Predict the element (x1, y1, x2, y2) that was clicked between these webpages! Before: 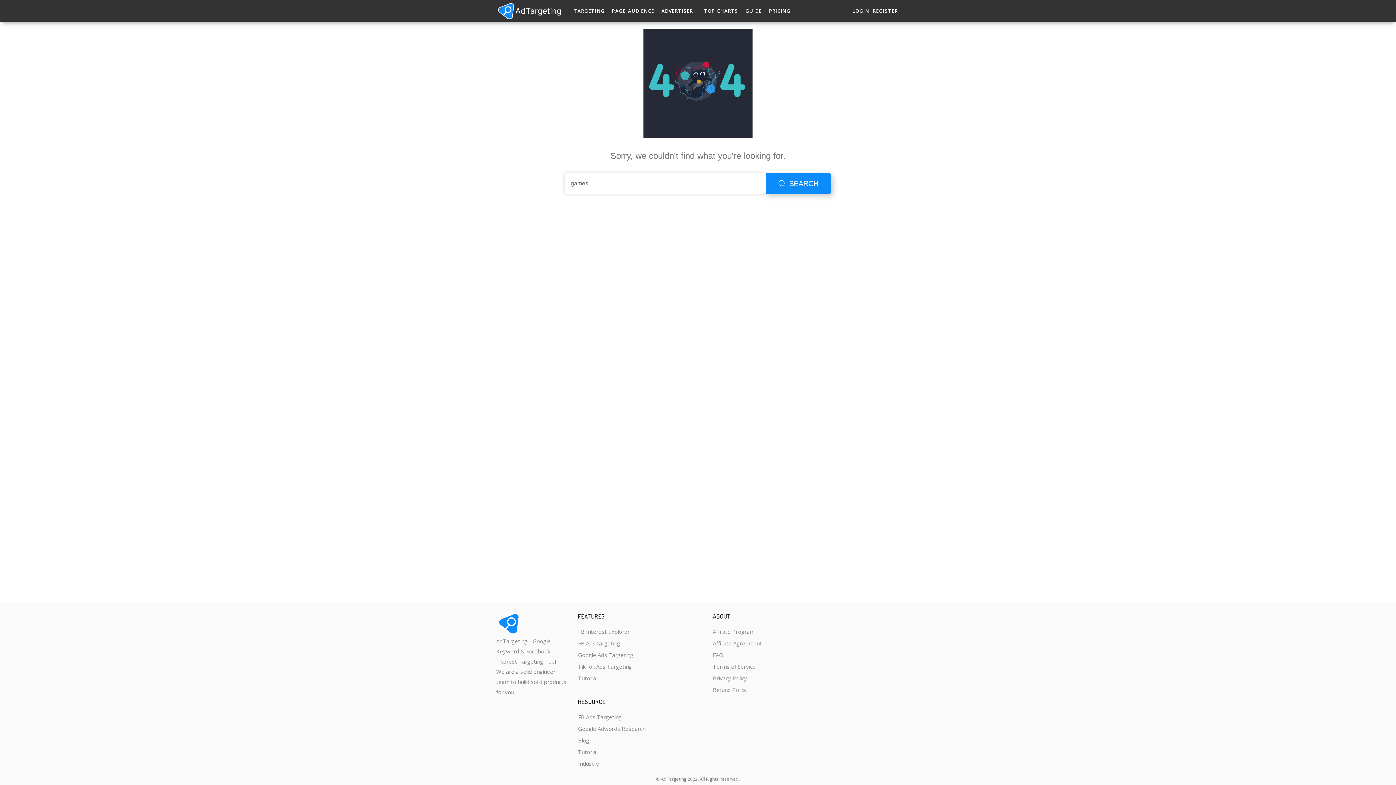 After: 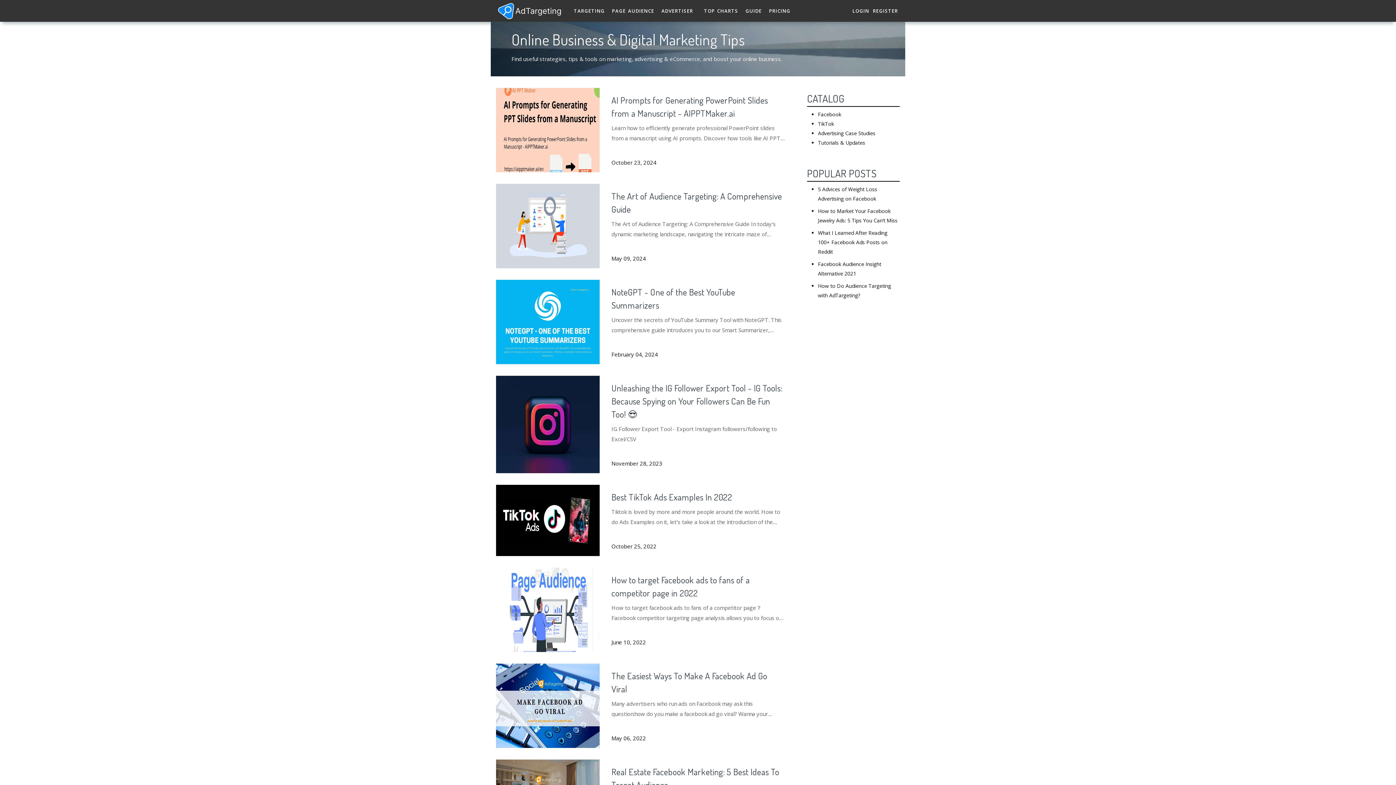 Action: label: Blog bbox: (578, 734, 645, 746)